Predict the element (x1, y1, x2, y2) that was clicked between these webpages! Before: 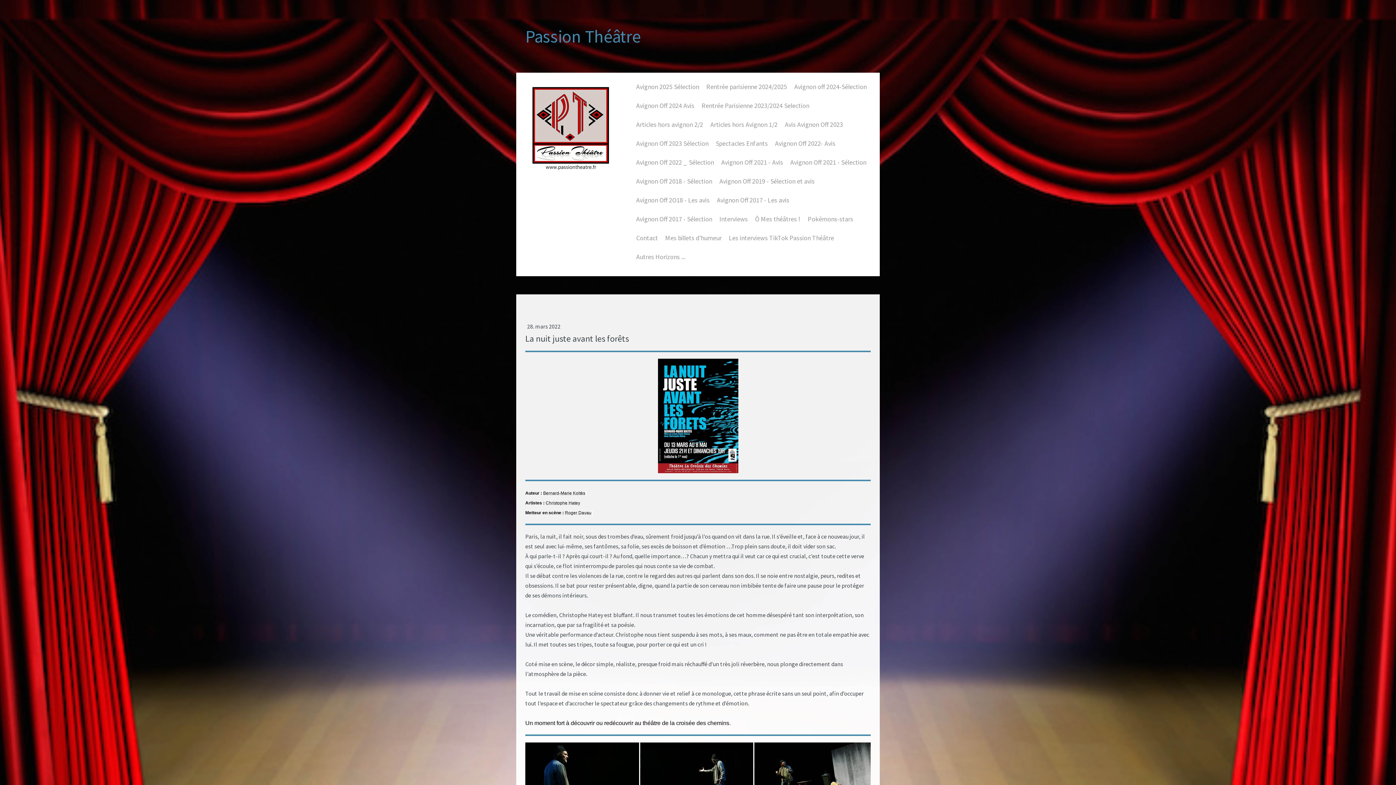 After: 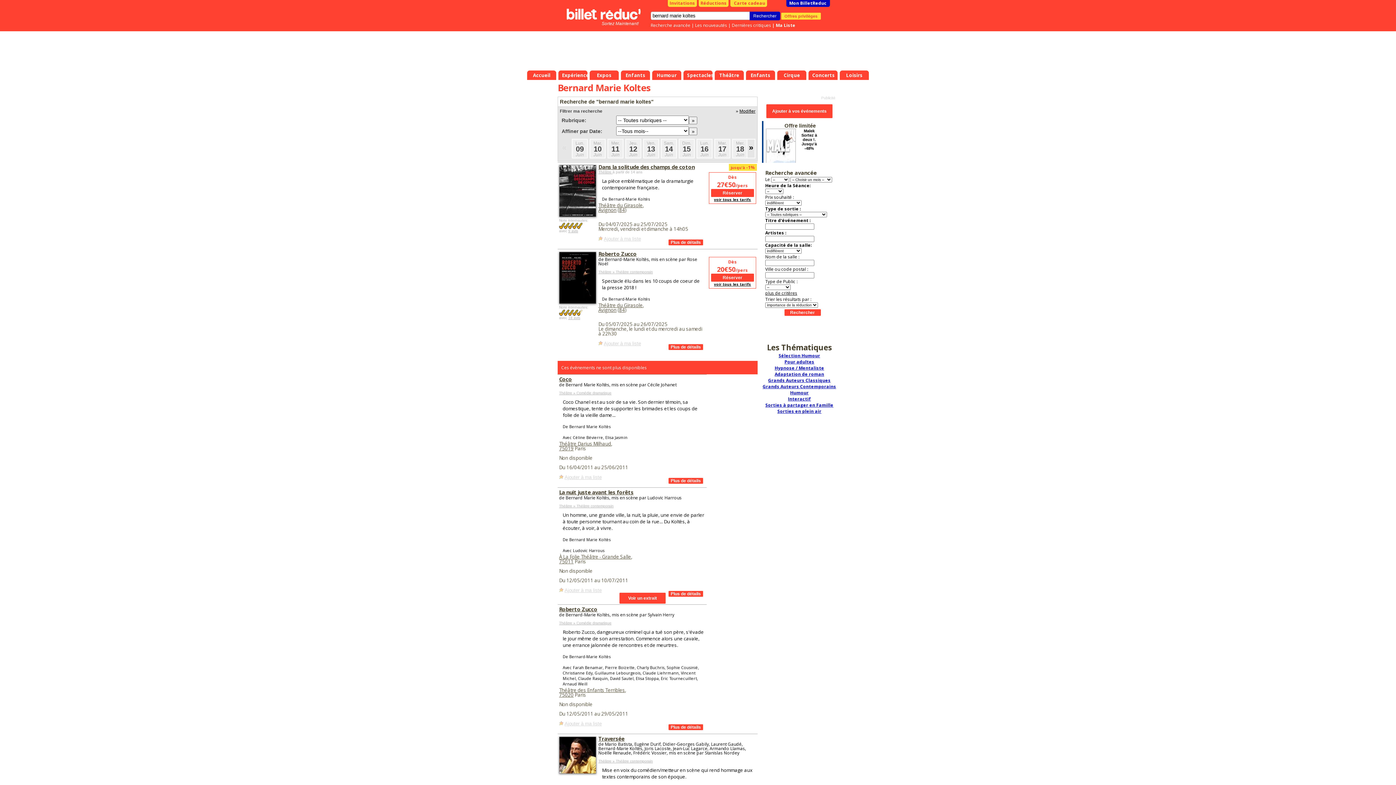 Action: label: Bernard-Marie Koltès bbox: (543, 490, 585, 496)